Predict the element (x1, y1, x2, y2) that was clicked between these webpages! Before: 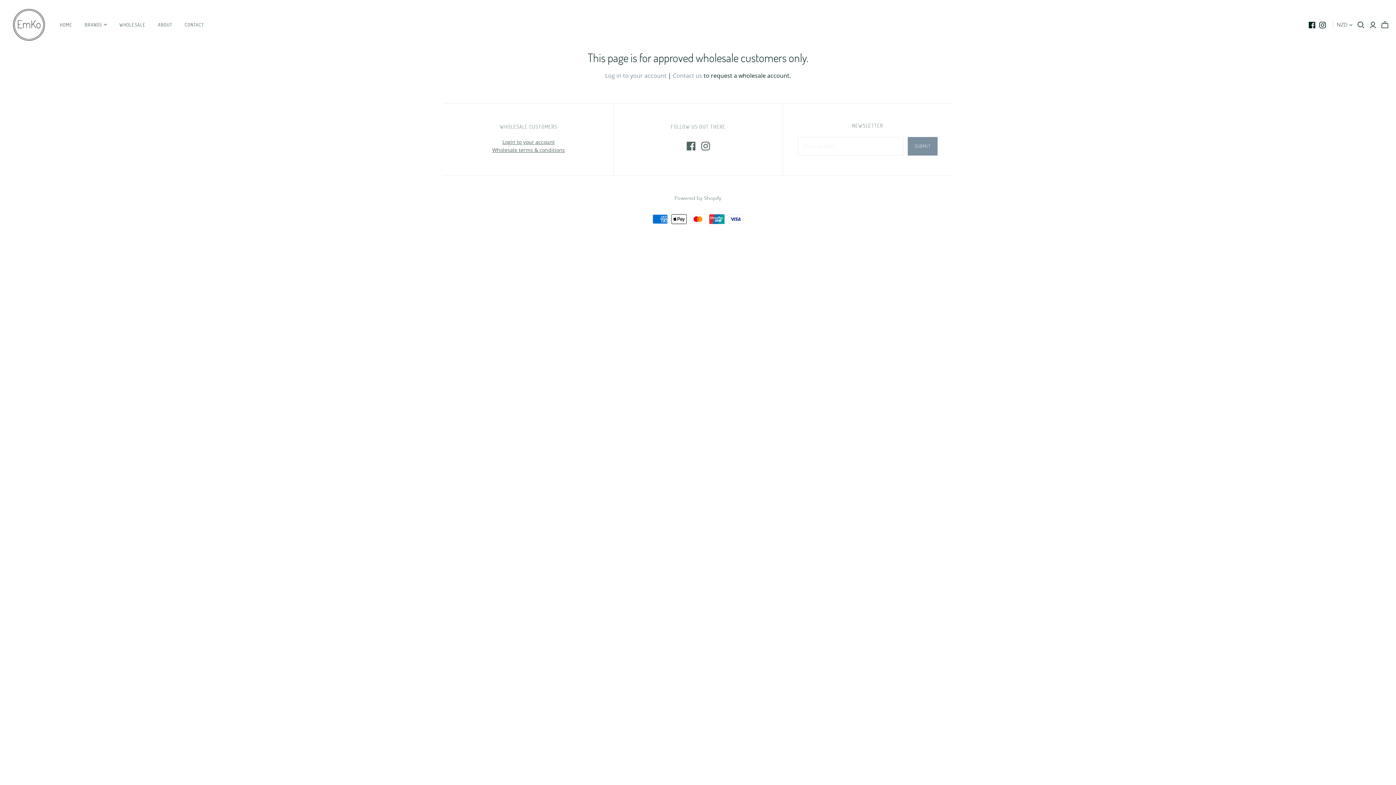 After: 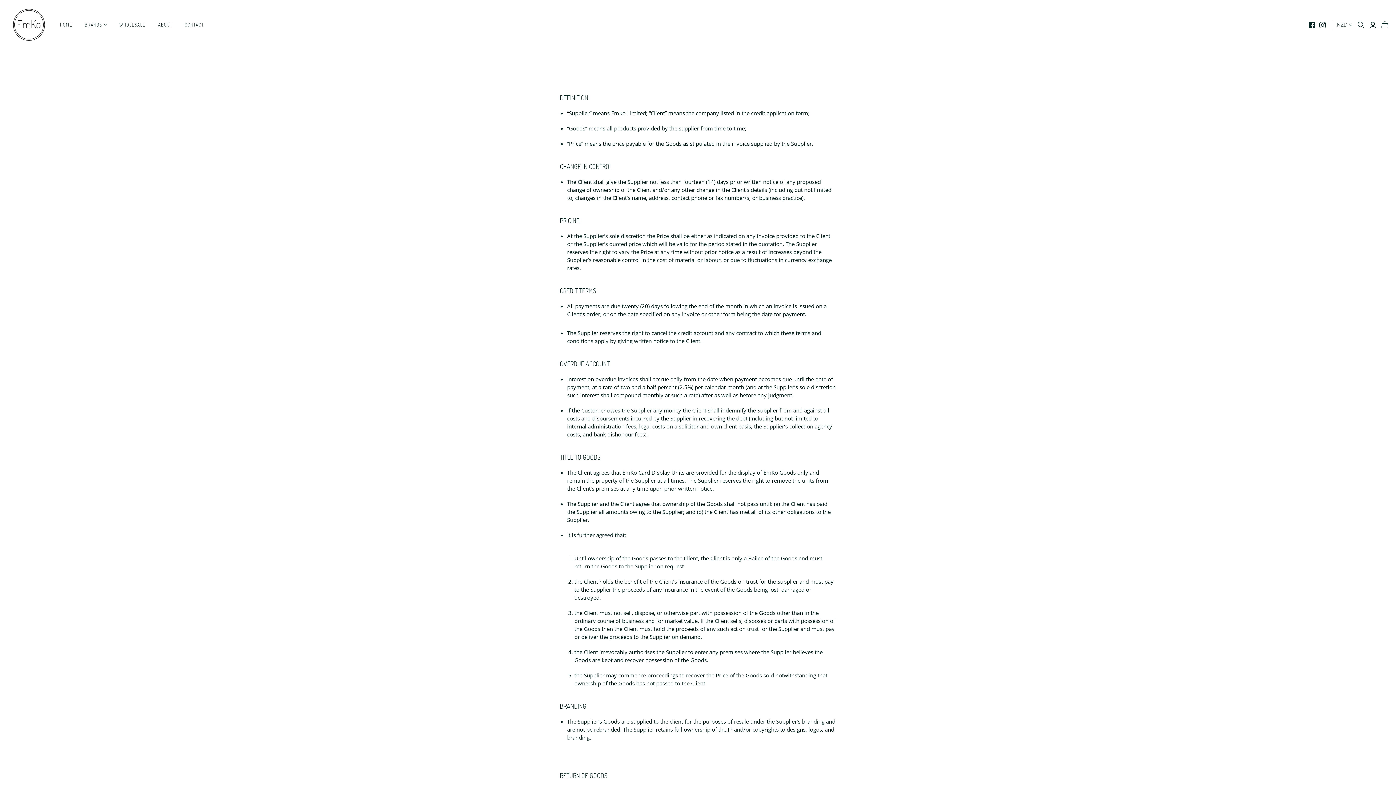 Action: bbox: (492, 146, 565, 153) label: Wholesale terms & conditions